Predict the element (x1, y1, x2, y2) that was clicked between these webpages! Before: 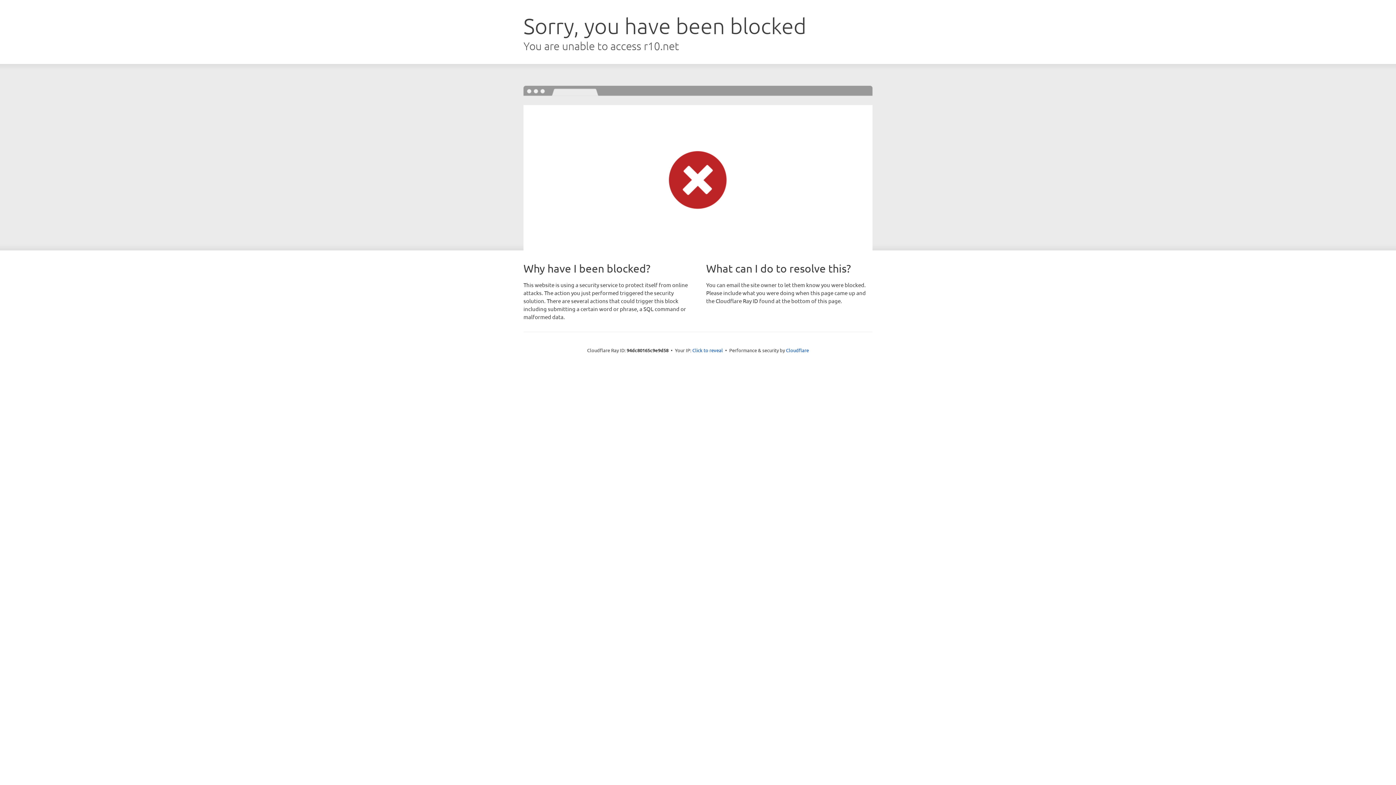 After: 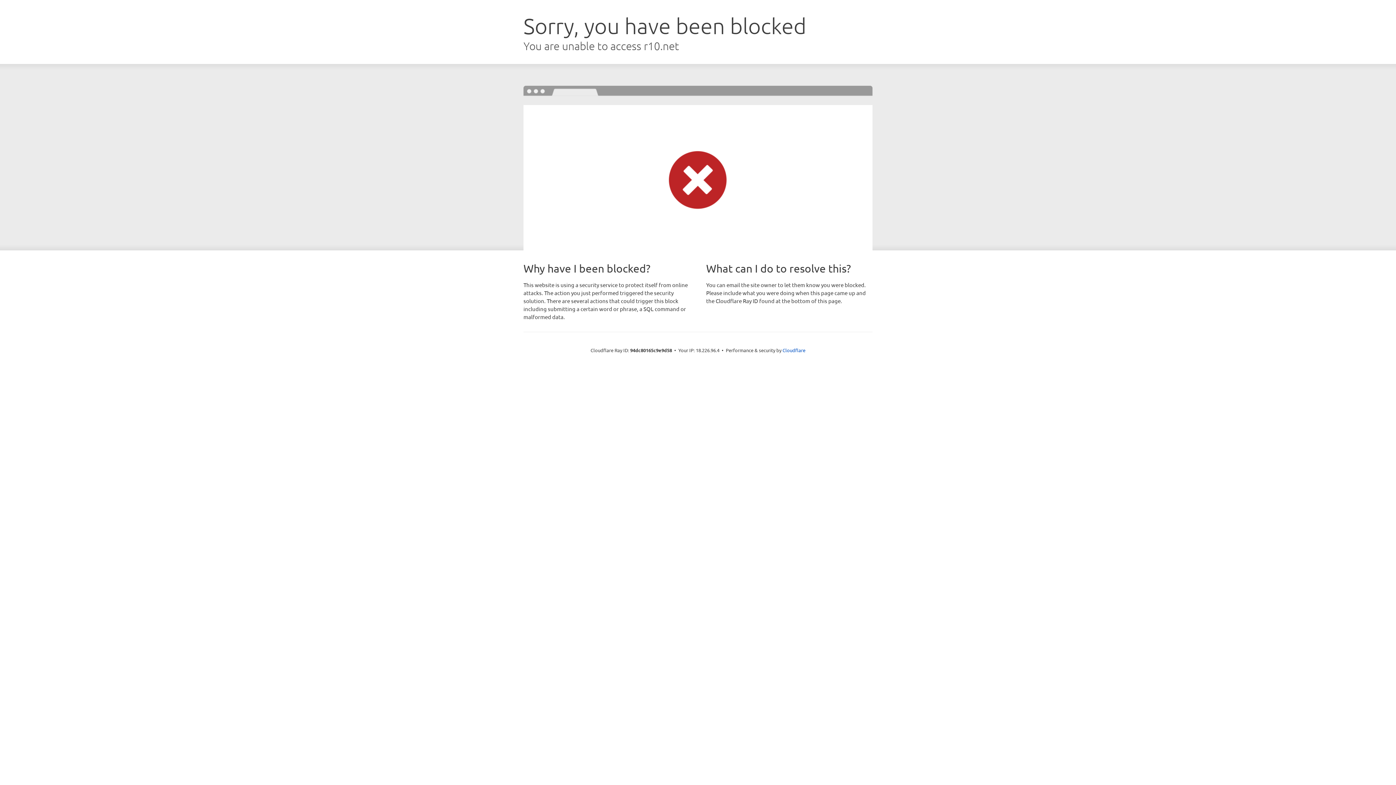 Action: label: Click to reveal bbox: (692, 346, 723, 353)